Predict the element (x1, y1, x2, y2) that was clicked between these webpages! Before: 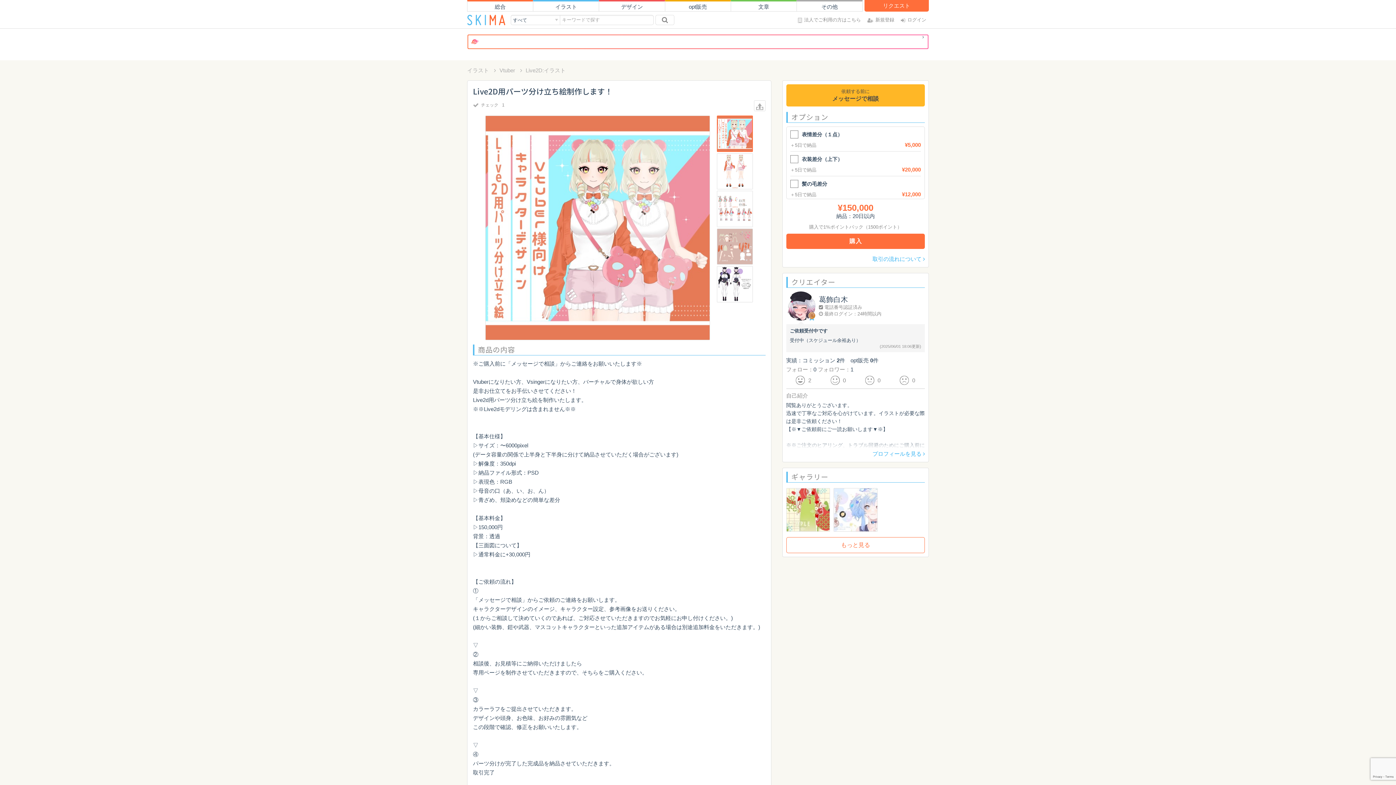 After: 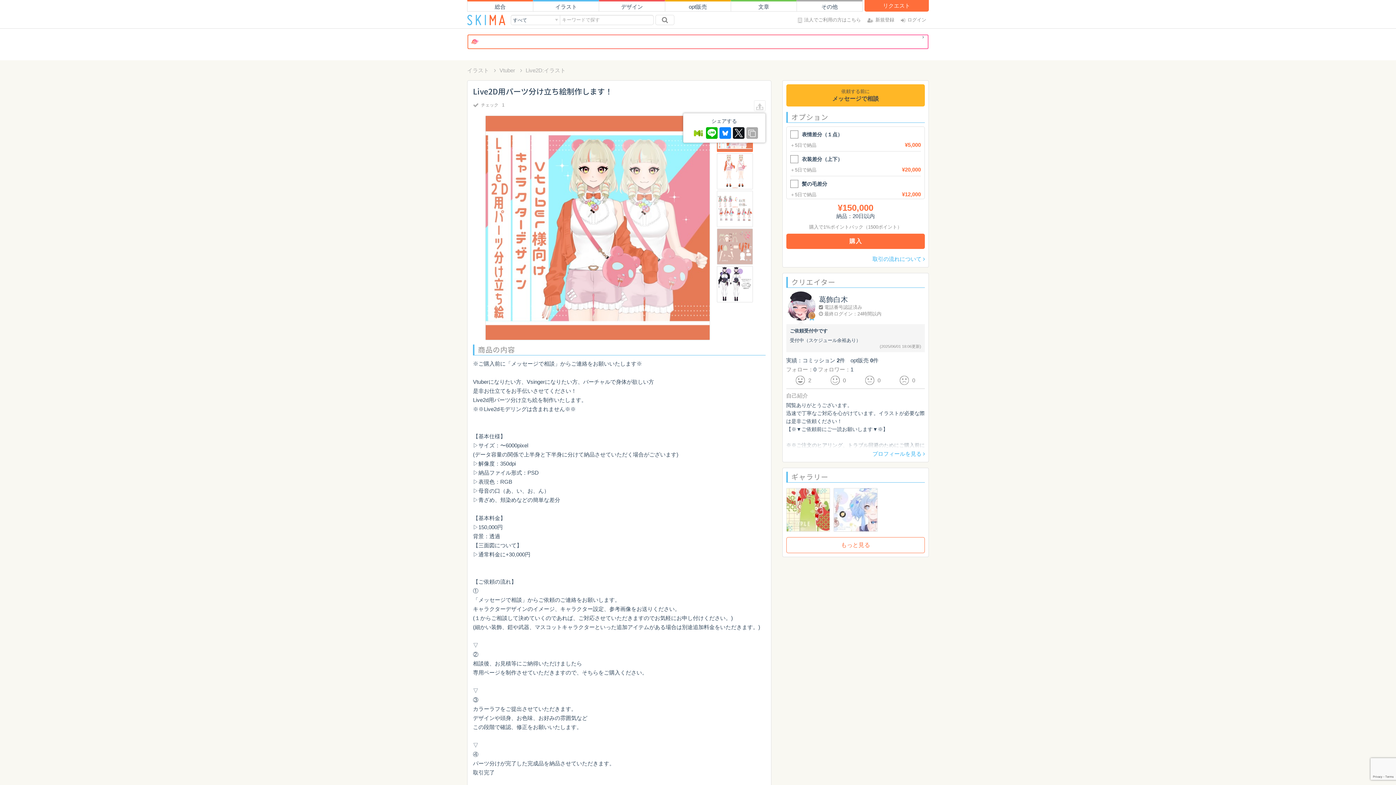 Action: bbox: (754, 100, 765, 111)